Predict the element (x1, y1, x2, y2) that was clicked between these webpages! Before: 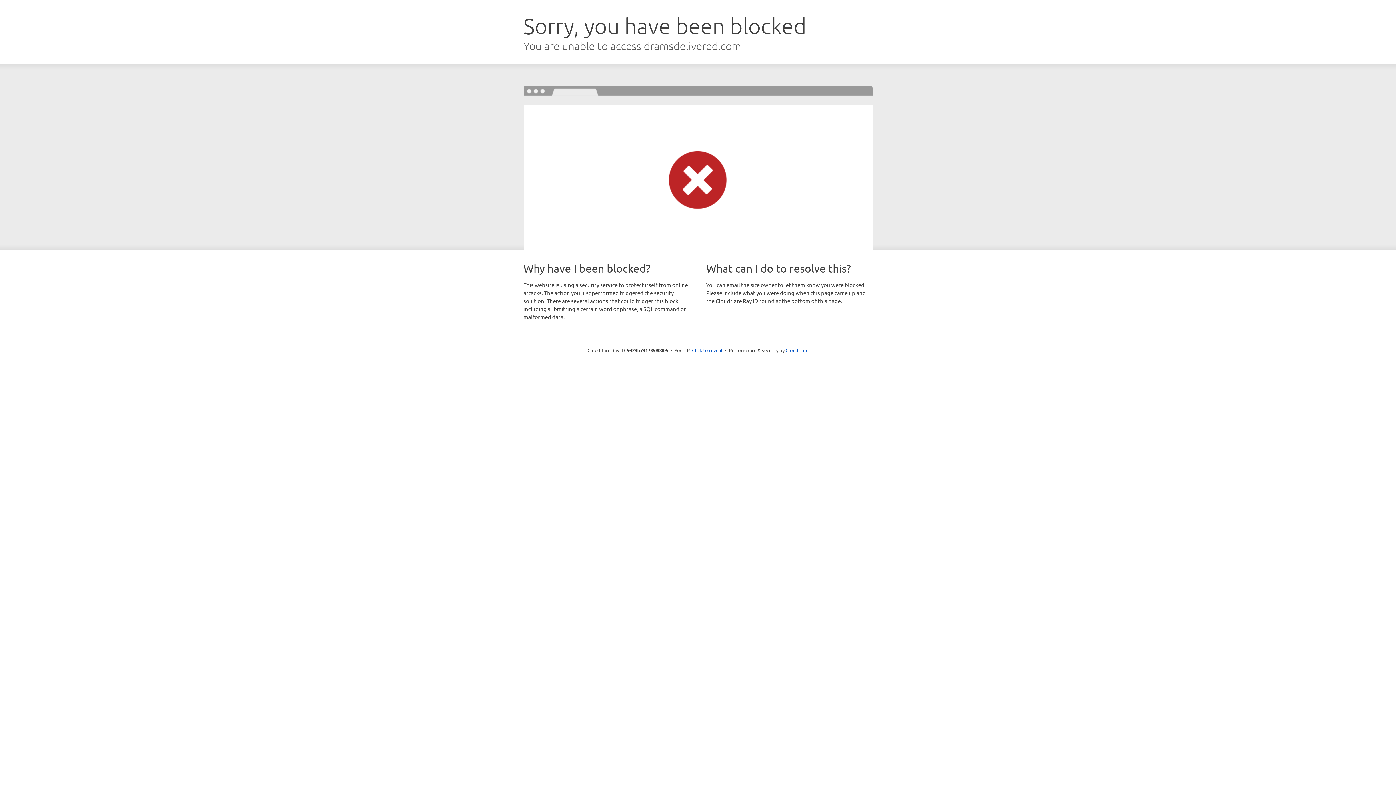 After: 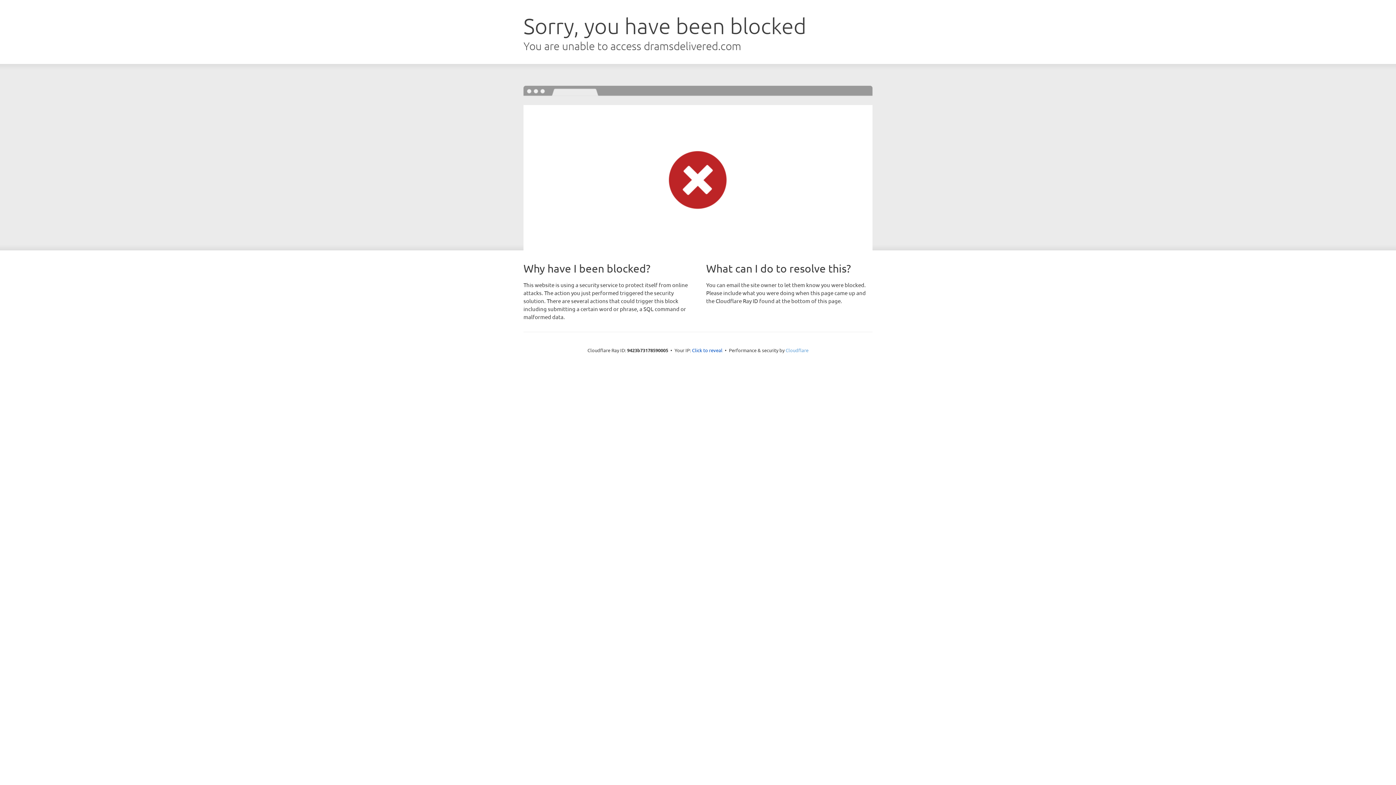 Action: bbox: (785, 347, 808, 353) label: Cloudflare